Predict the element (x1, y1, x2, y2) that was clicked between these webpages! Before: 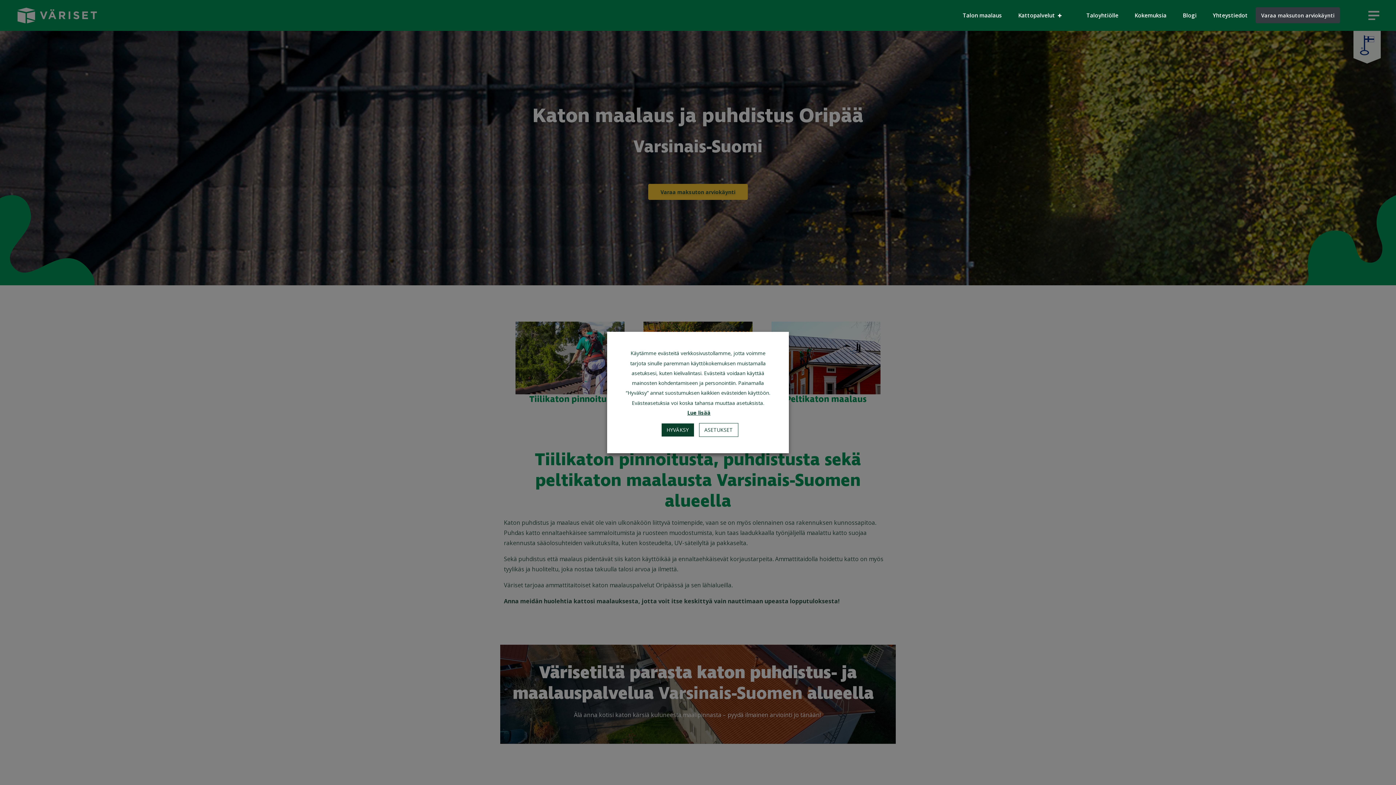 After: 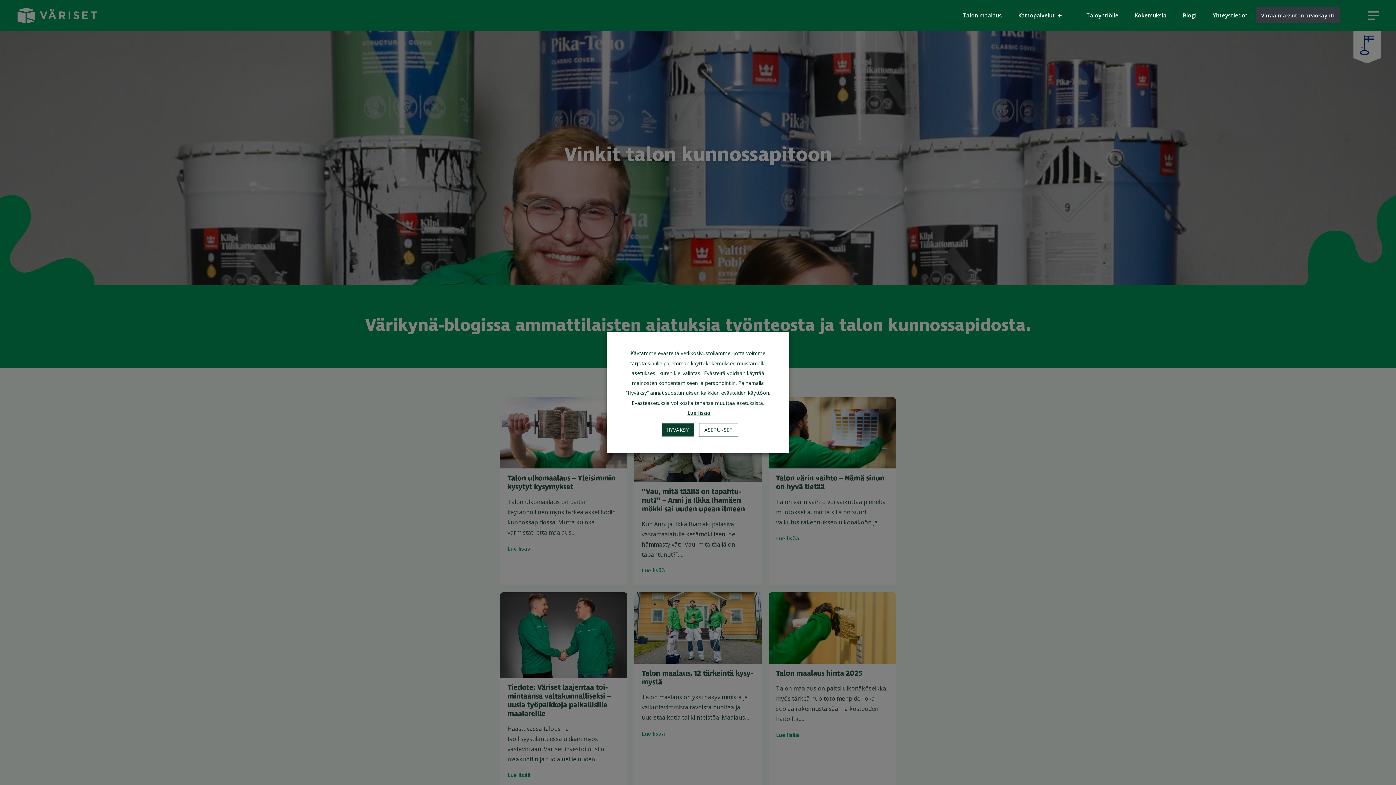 Action: bbox: (1175, 6, 1205, 24) label: Blogi